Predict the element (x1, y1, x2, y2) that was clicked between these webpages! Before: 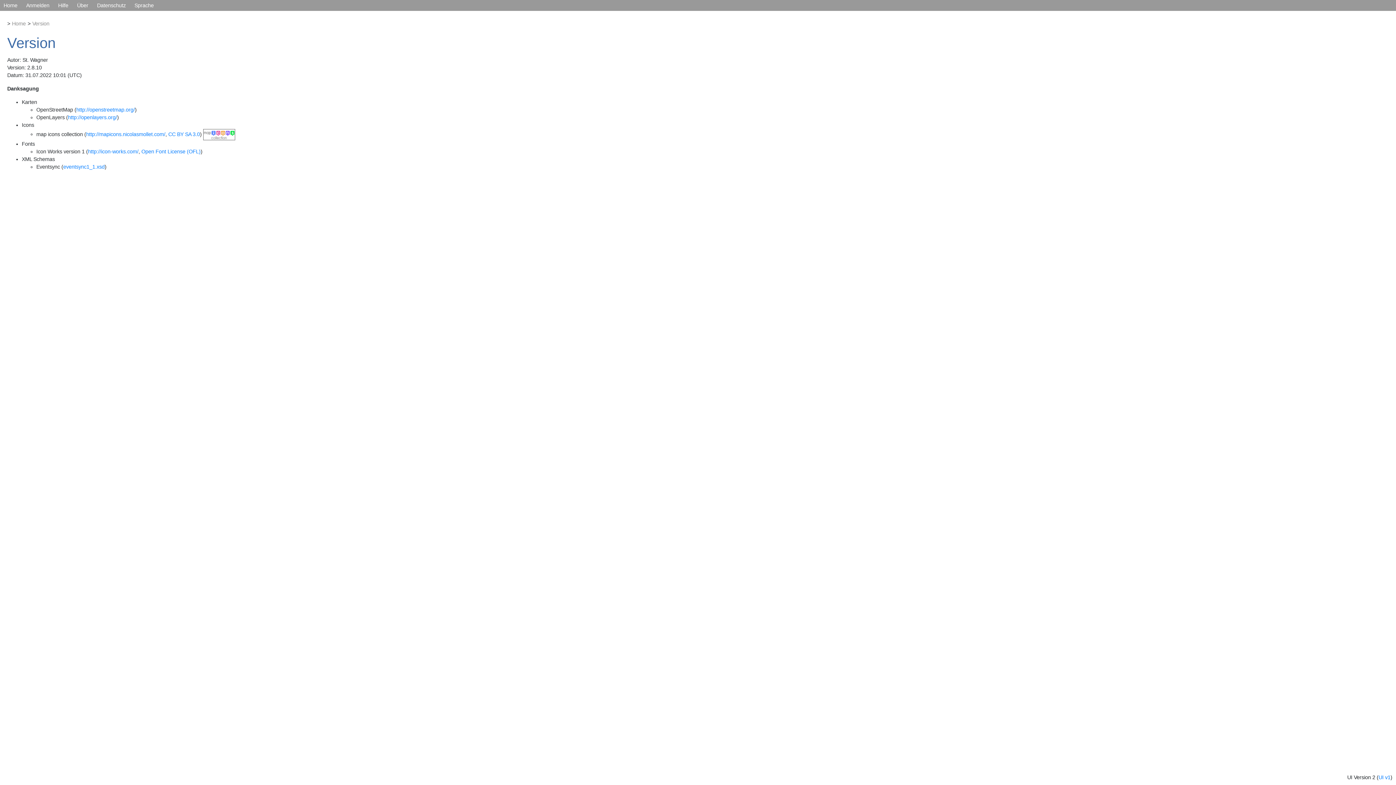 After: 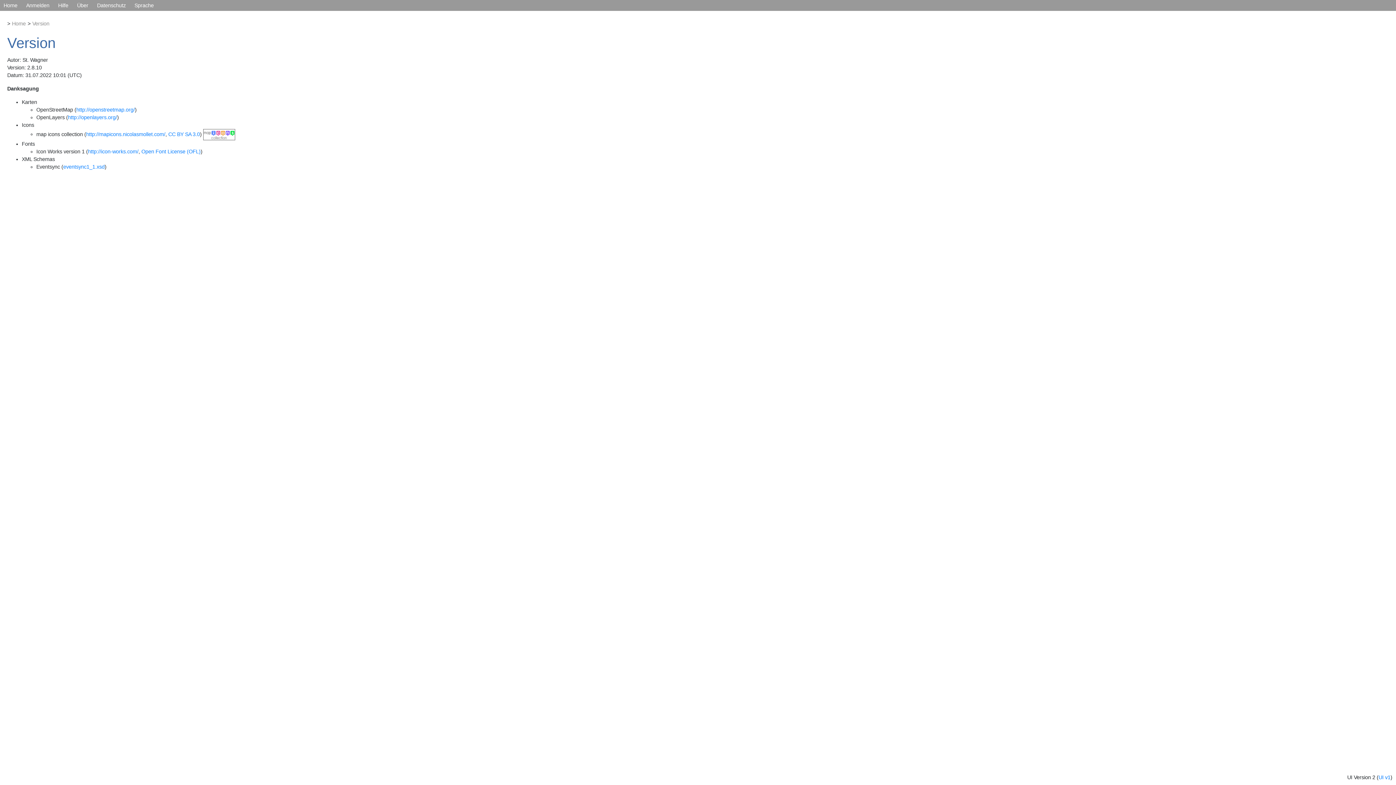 Action: bbox: (30, 20, 51, 26) label: Version